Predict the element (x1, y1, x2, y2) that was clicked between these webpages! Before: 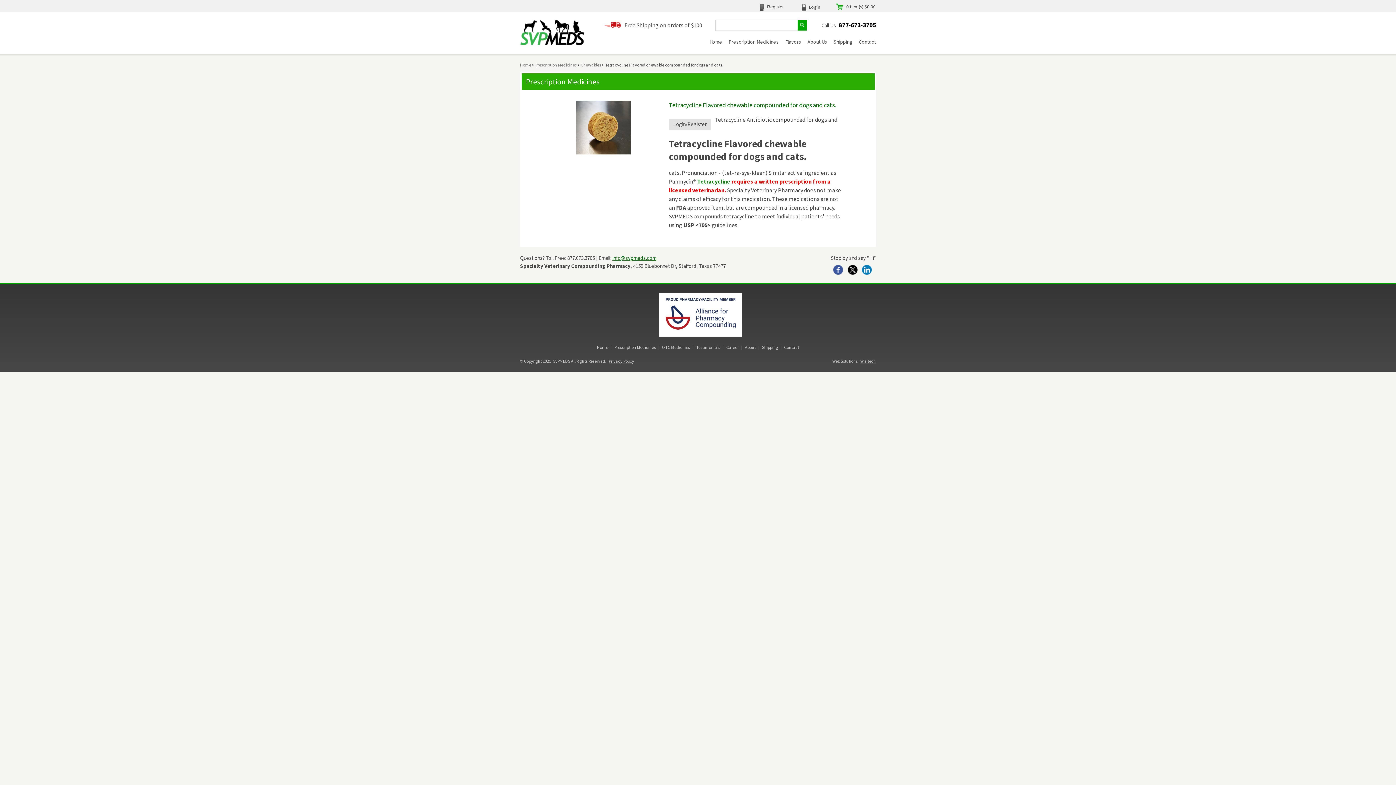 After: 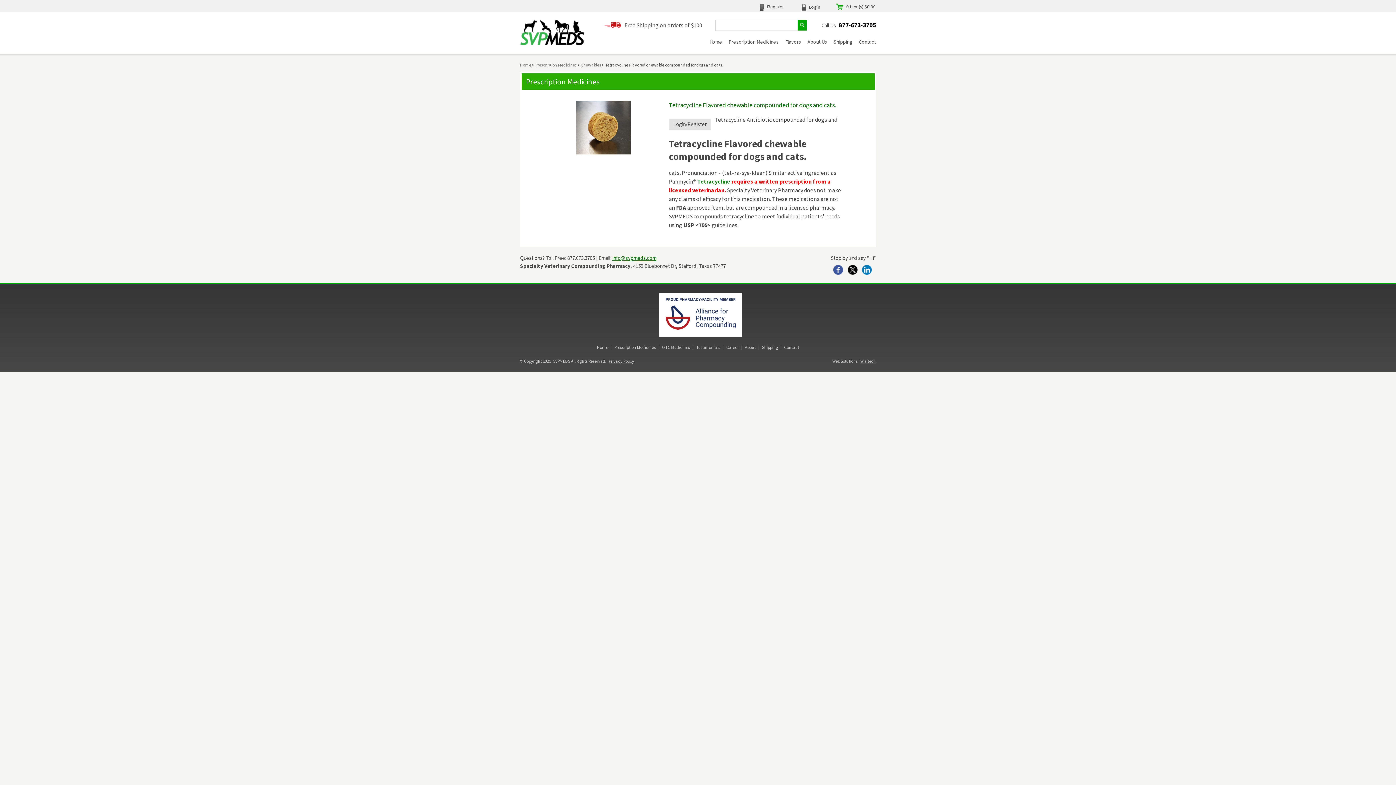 Action: label: Tetracycline  bbox: (697, 177, 731, 184)